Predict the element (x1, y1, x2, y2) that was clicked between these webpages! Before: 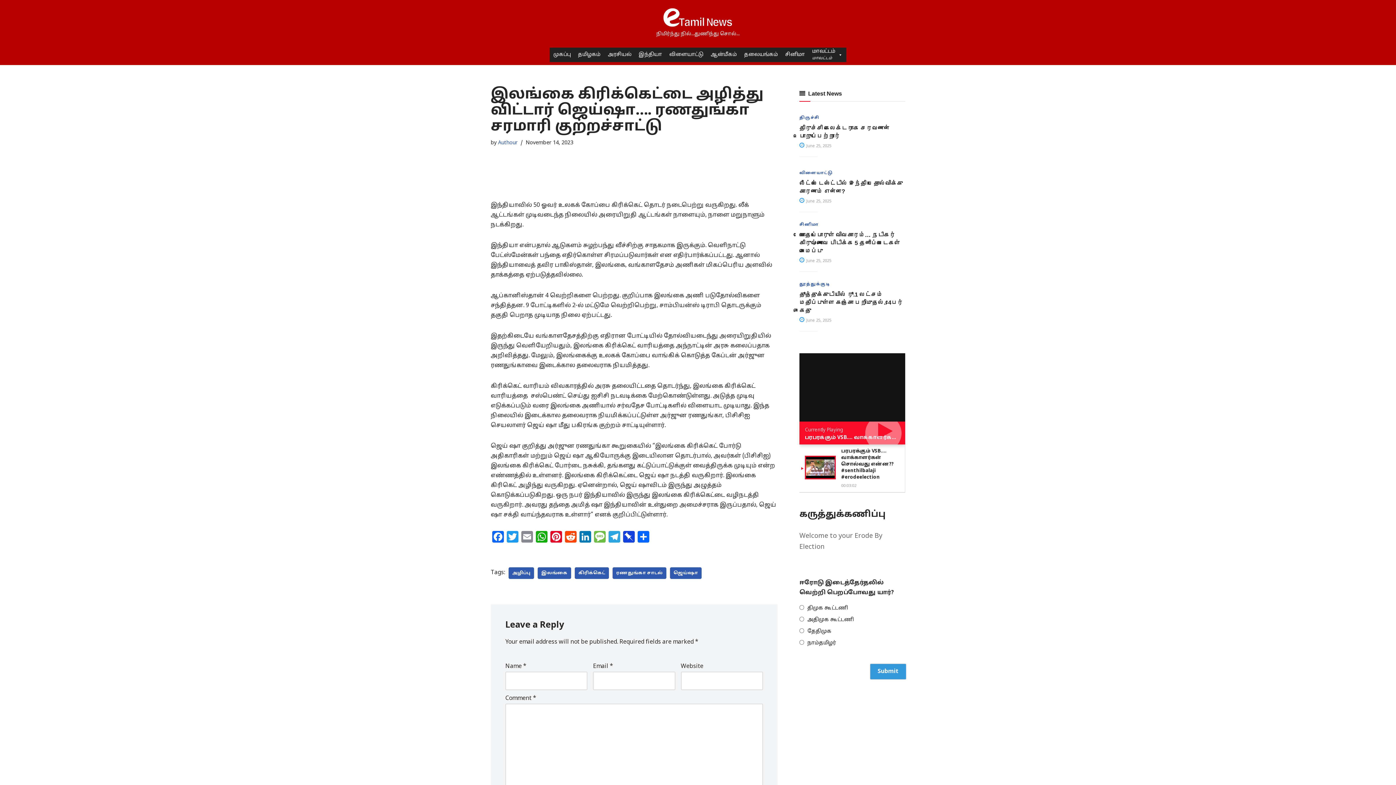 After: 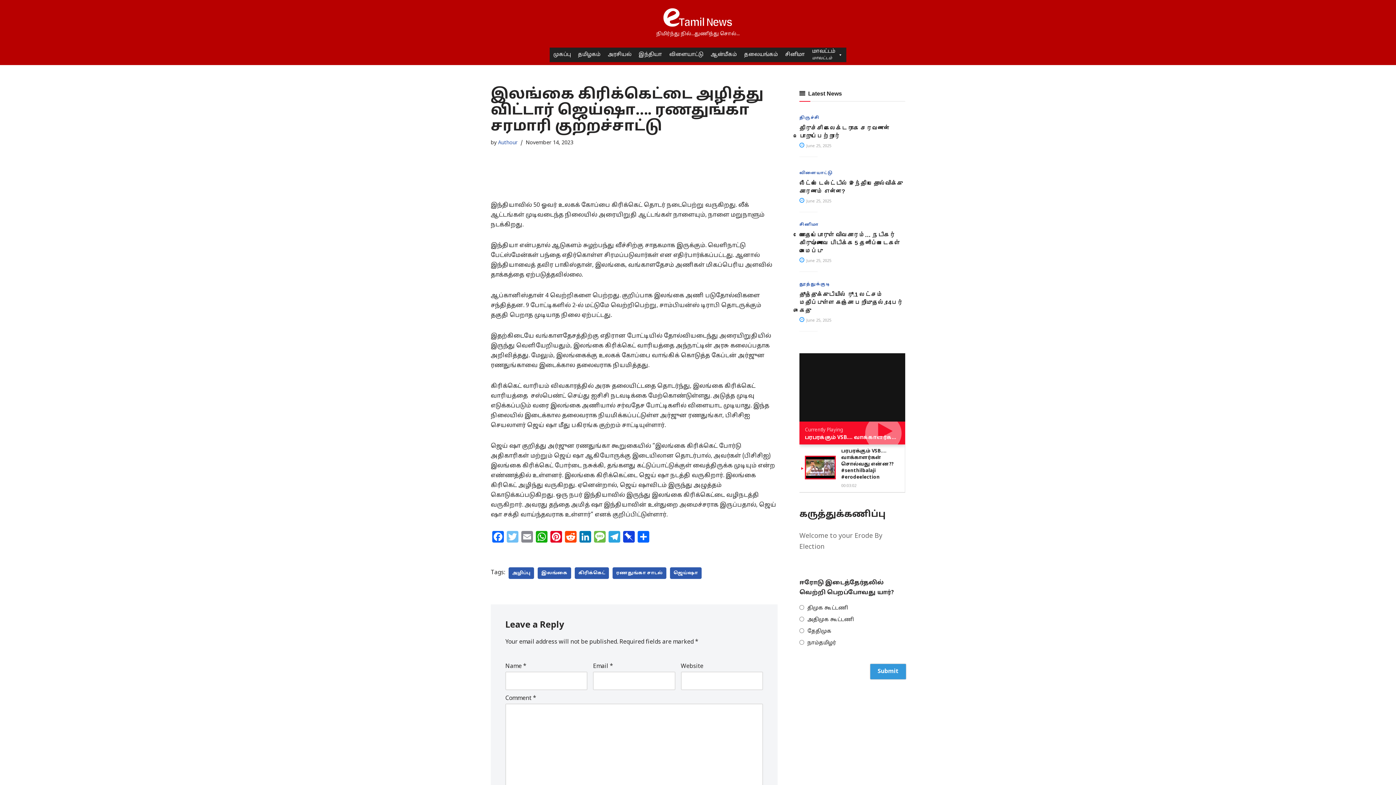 Action: bbox: (505, 531, 520, 545) label: Twitter